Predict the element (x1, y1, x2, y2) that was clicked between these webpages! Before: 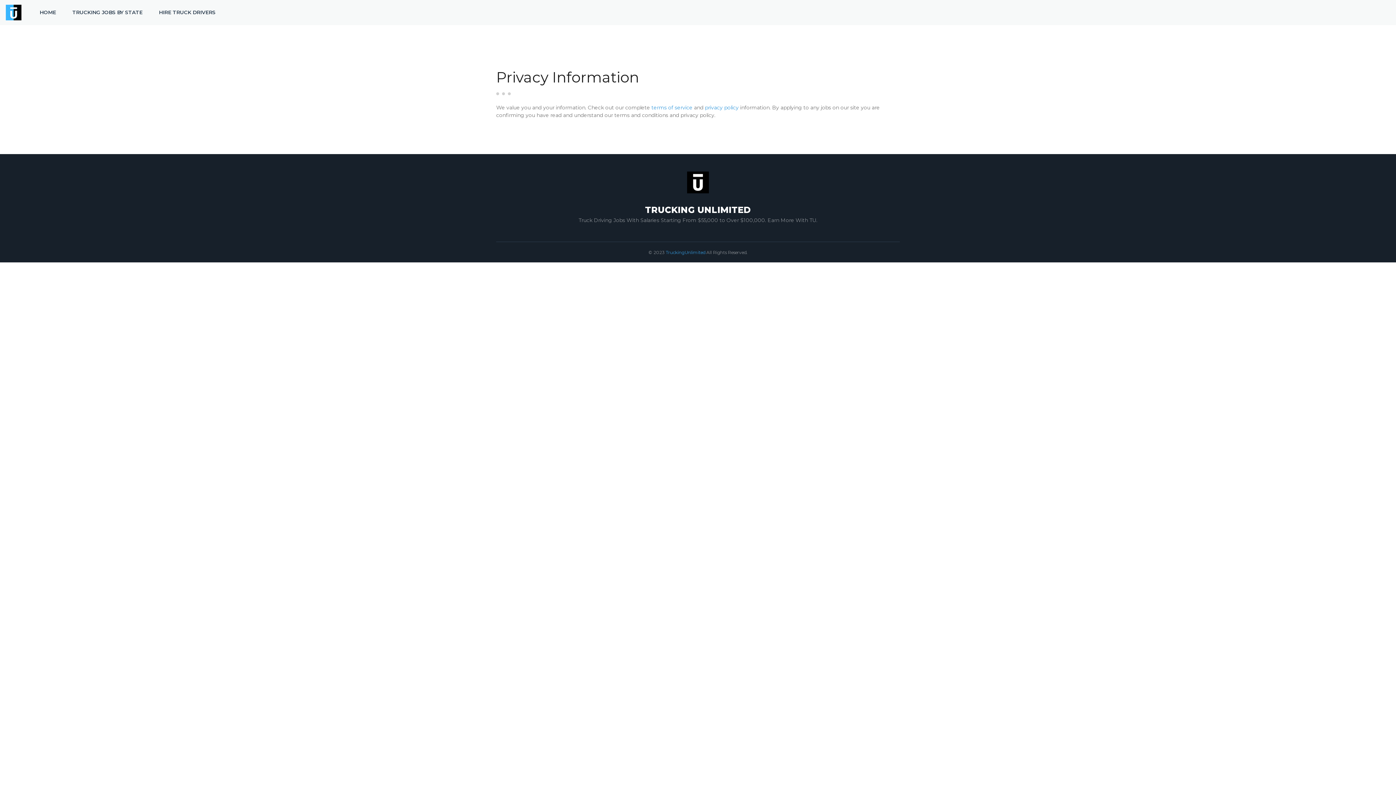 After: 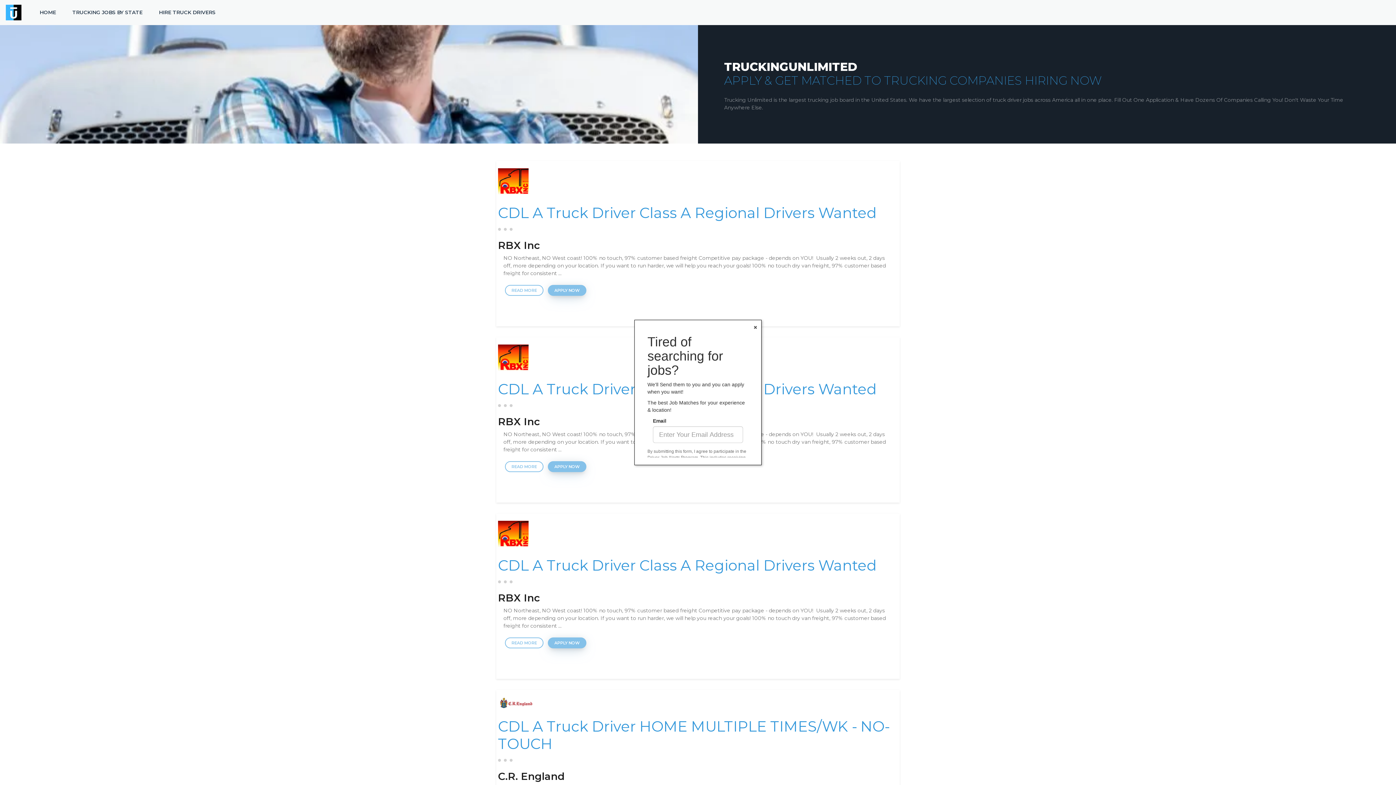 Action: bbox: (665, 249, 705, 255) label: TruckingUnlimited